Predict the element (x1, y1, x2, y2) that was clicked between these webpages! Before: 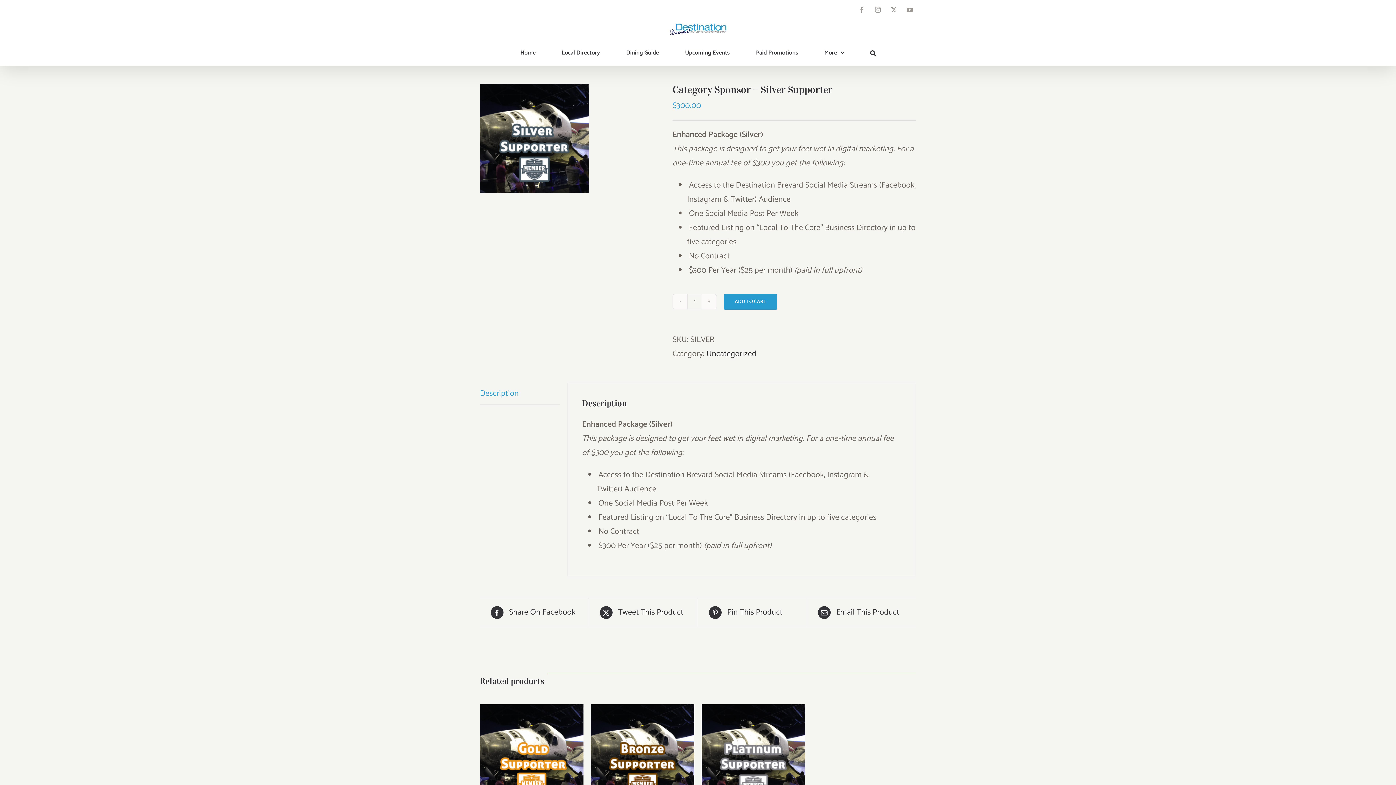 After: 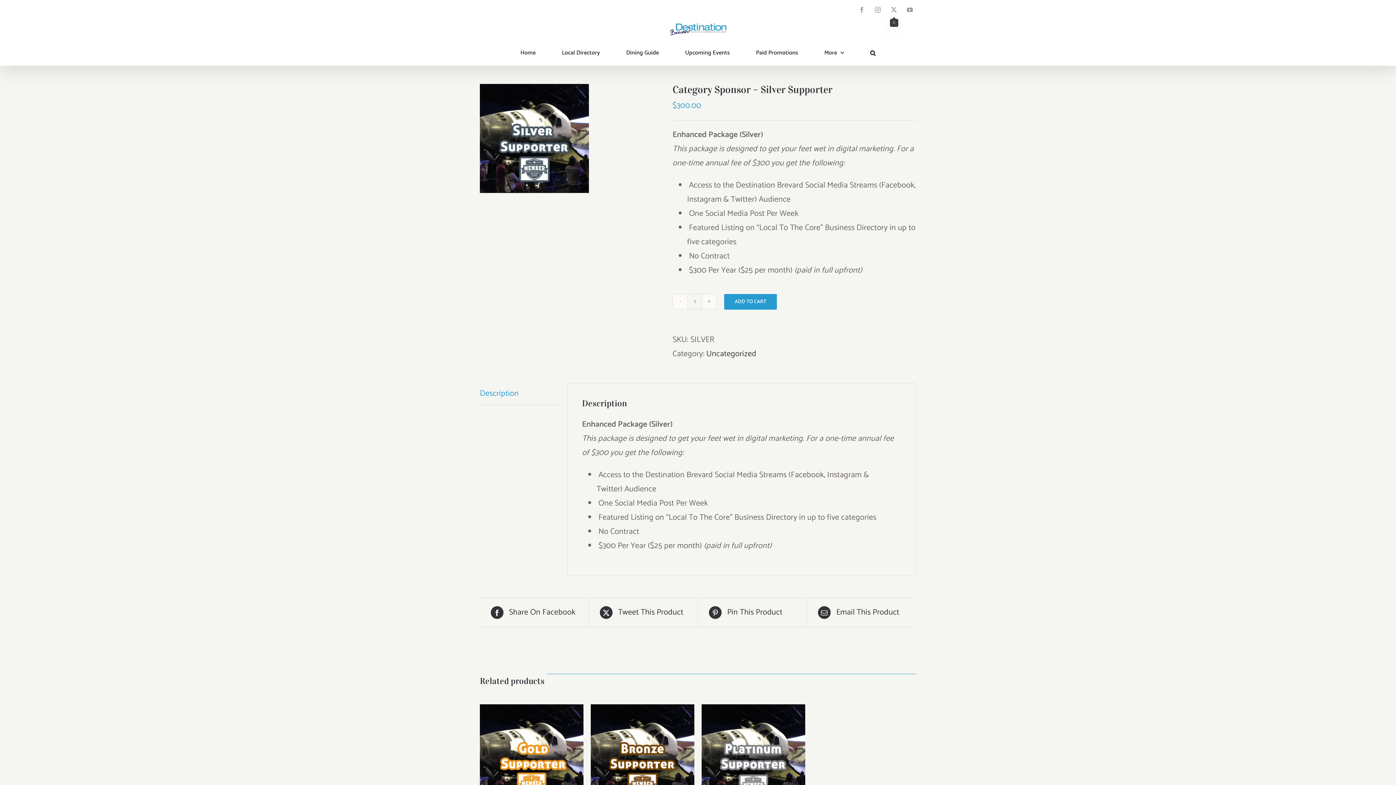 Action: label: X bbox: (888, 3, 900, 16)